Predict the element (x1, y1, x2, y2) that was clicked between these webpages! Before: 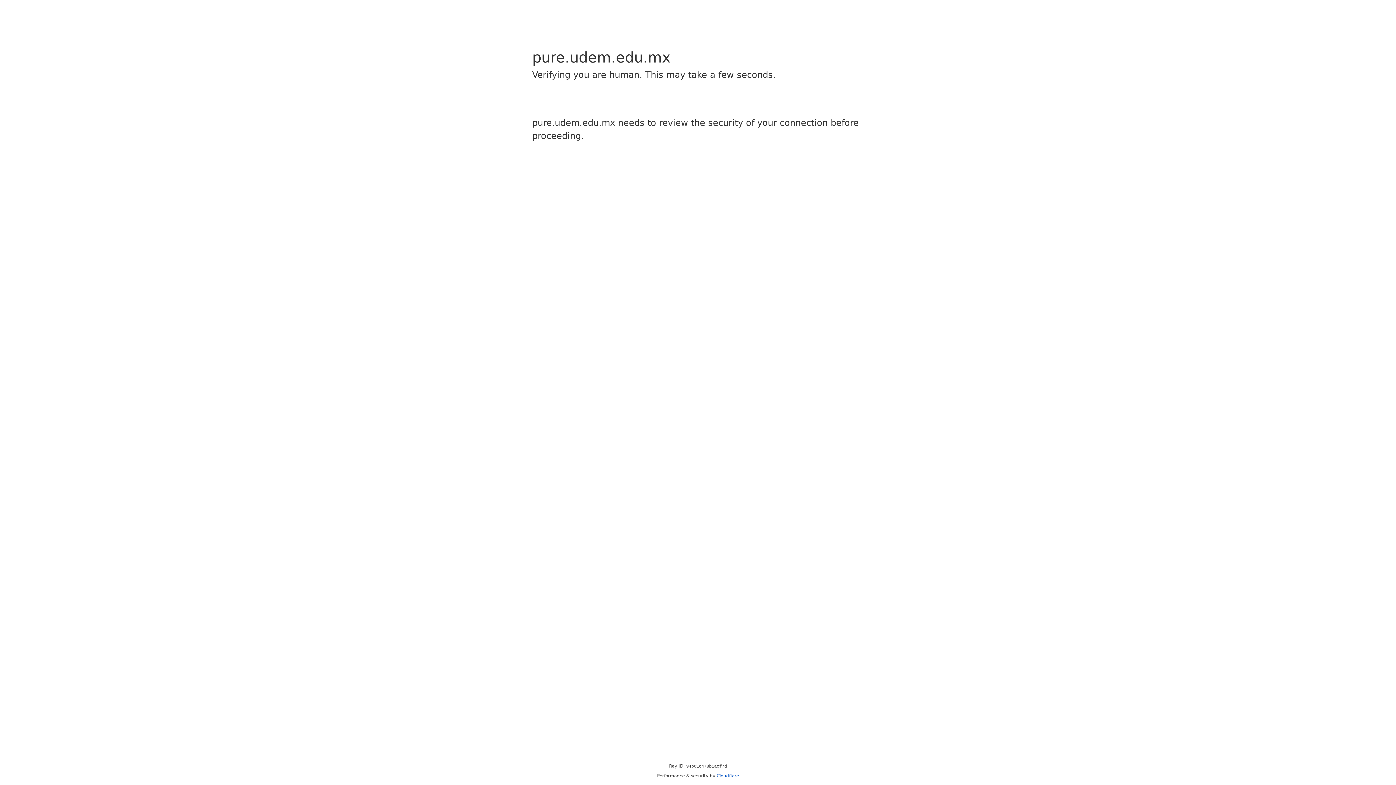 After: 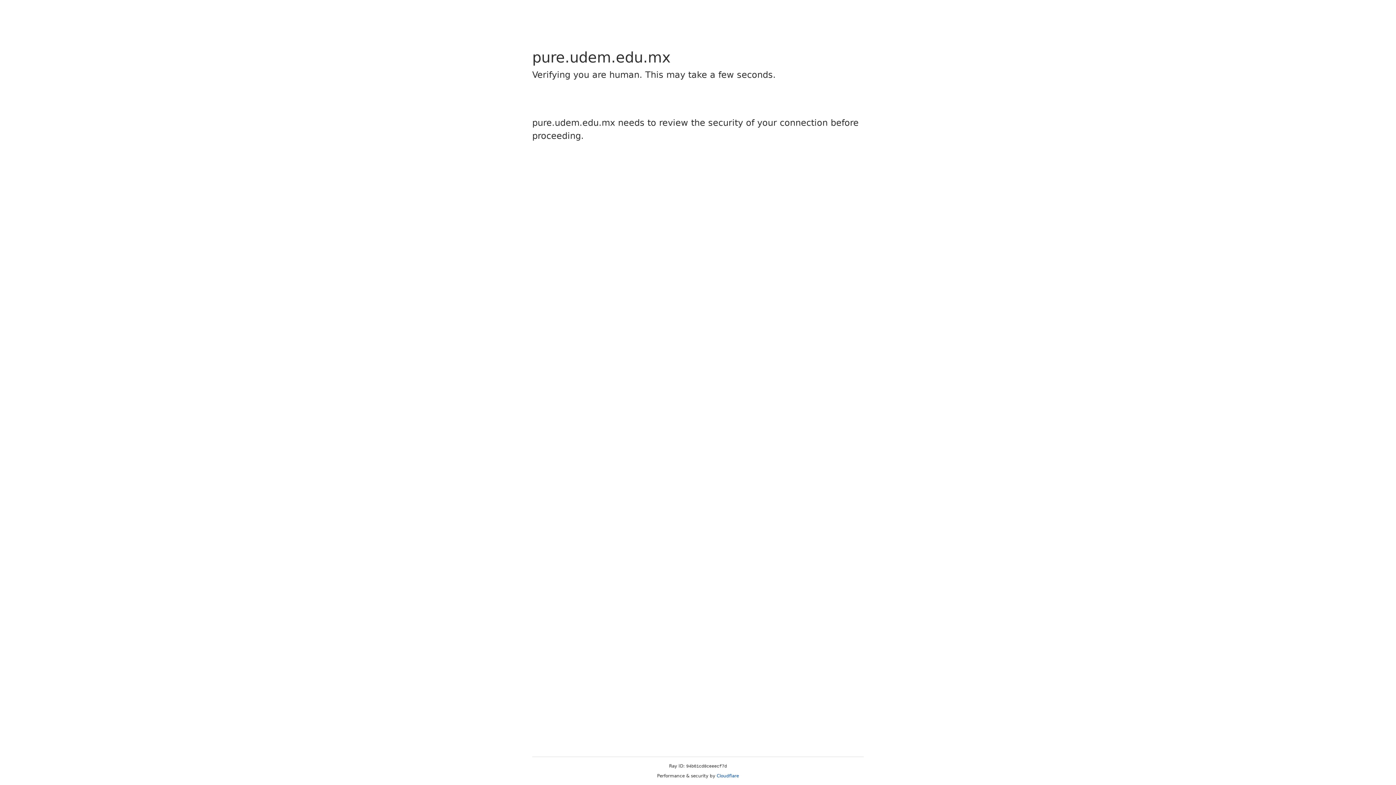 Action: label: Cloudflare bbox: (716, 773, 739, 778)